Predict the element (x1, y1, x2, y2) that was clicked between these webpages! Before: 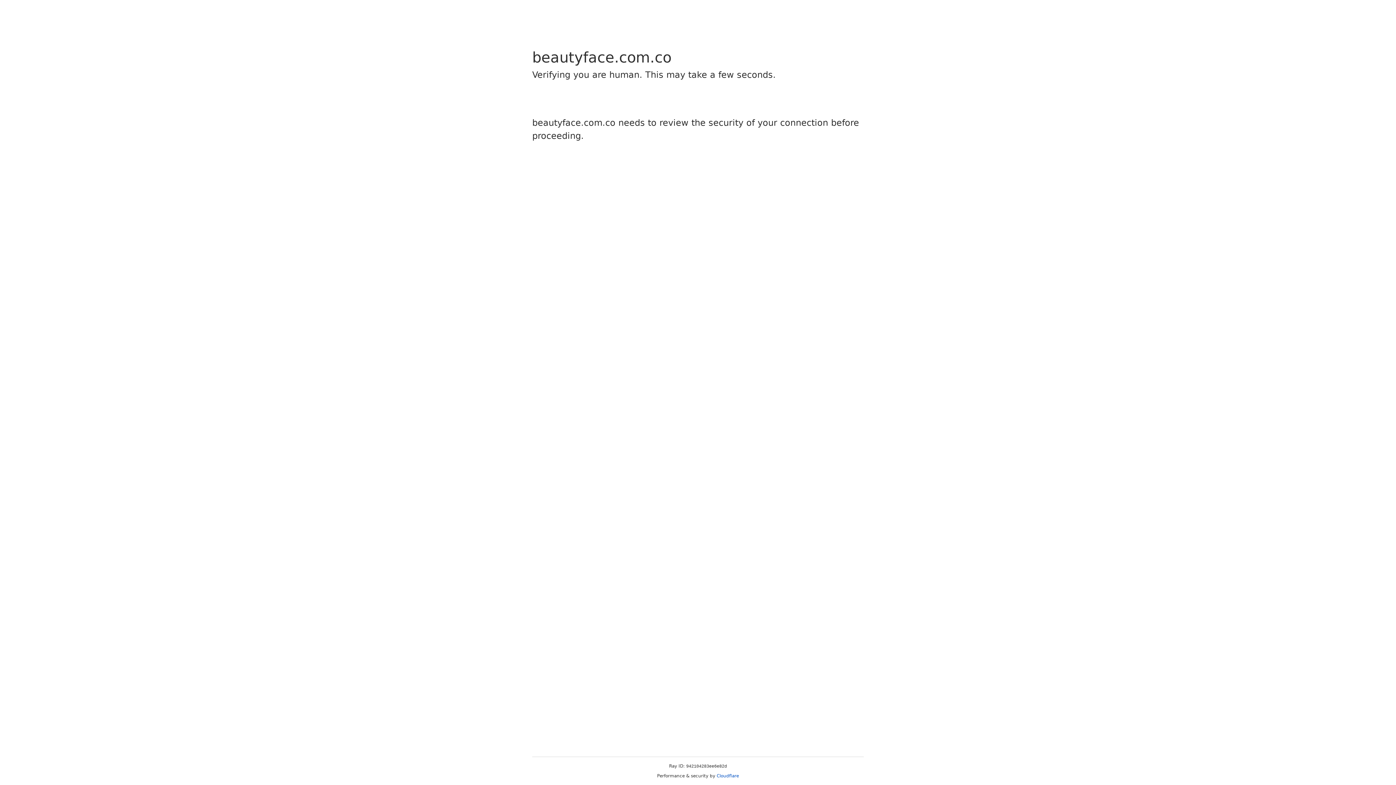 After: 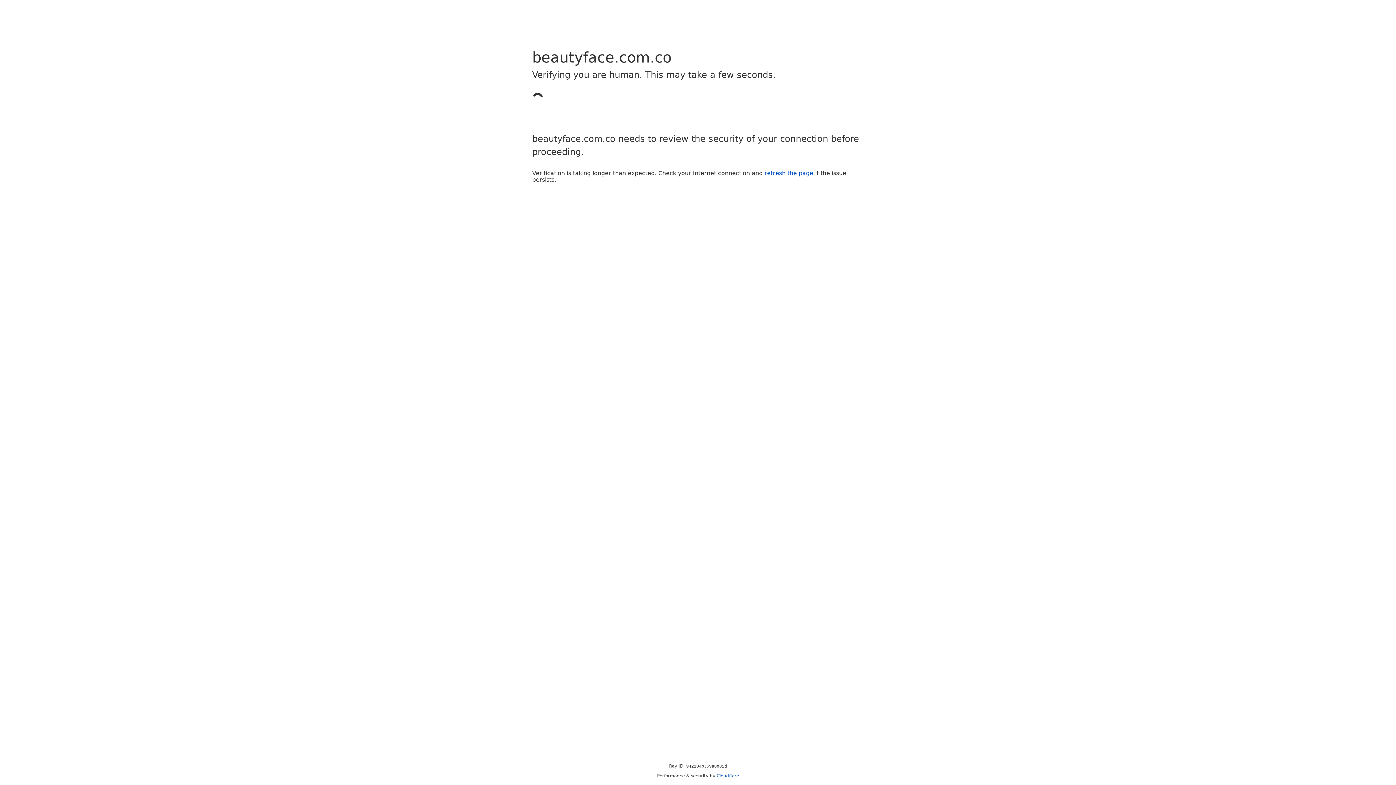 Action: bbox: (716, 773, 739, 778) label: Cloudflare